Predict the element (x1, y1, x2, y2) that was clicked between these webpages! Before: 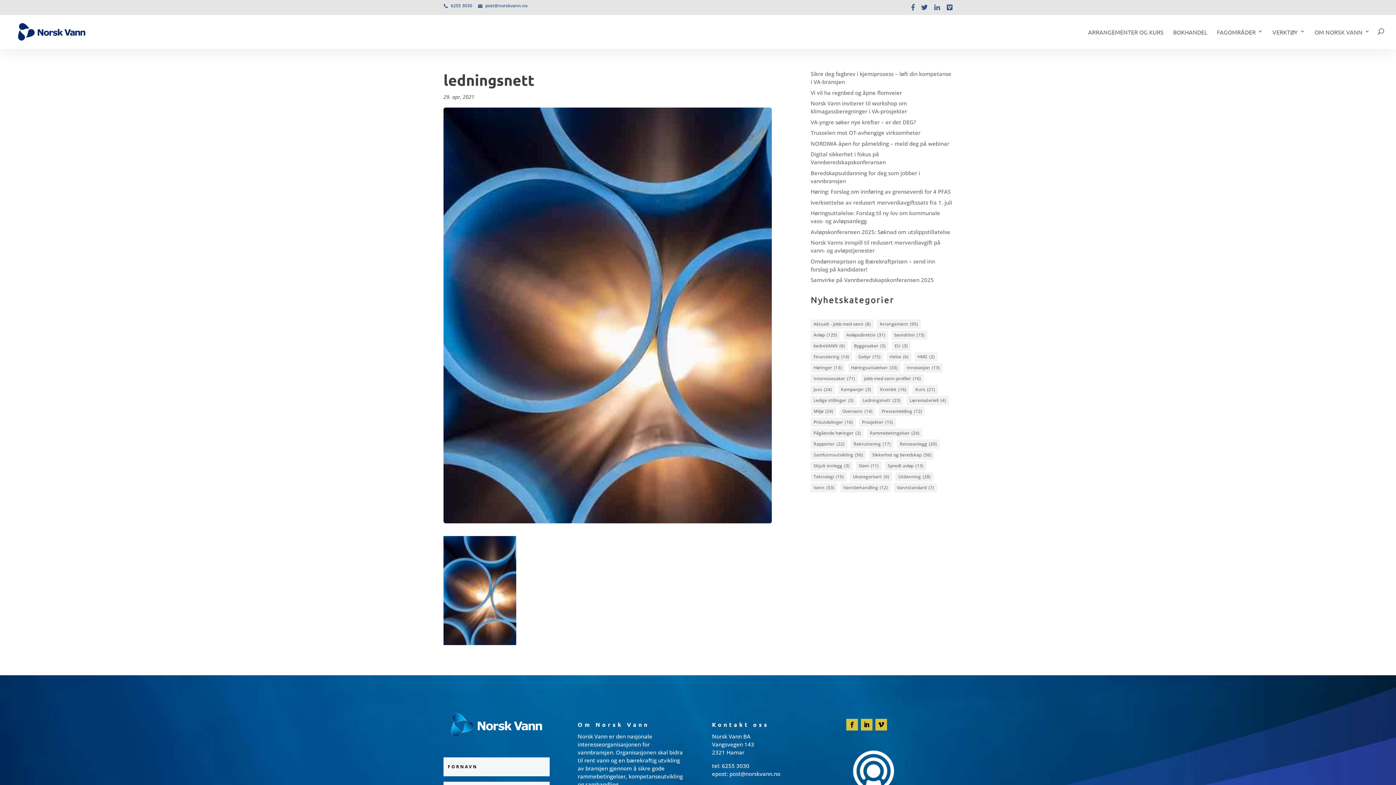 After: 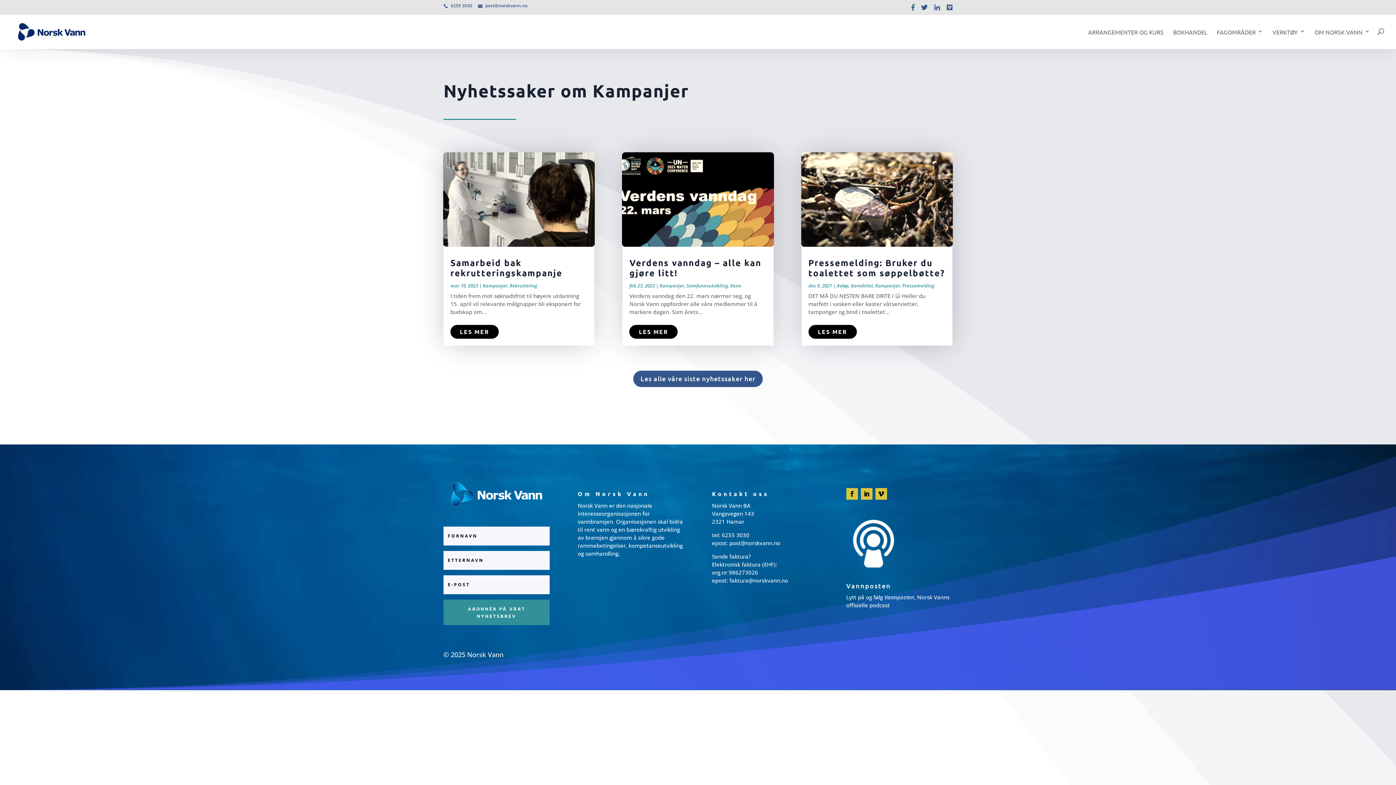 Action: bbox: (838, 385, 874, 394) label: Kampanjer (3 elementer)